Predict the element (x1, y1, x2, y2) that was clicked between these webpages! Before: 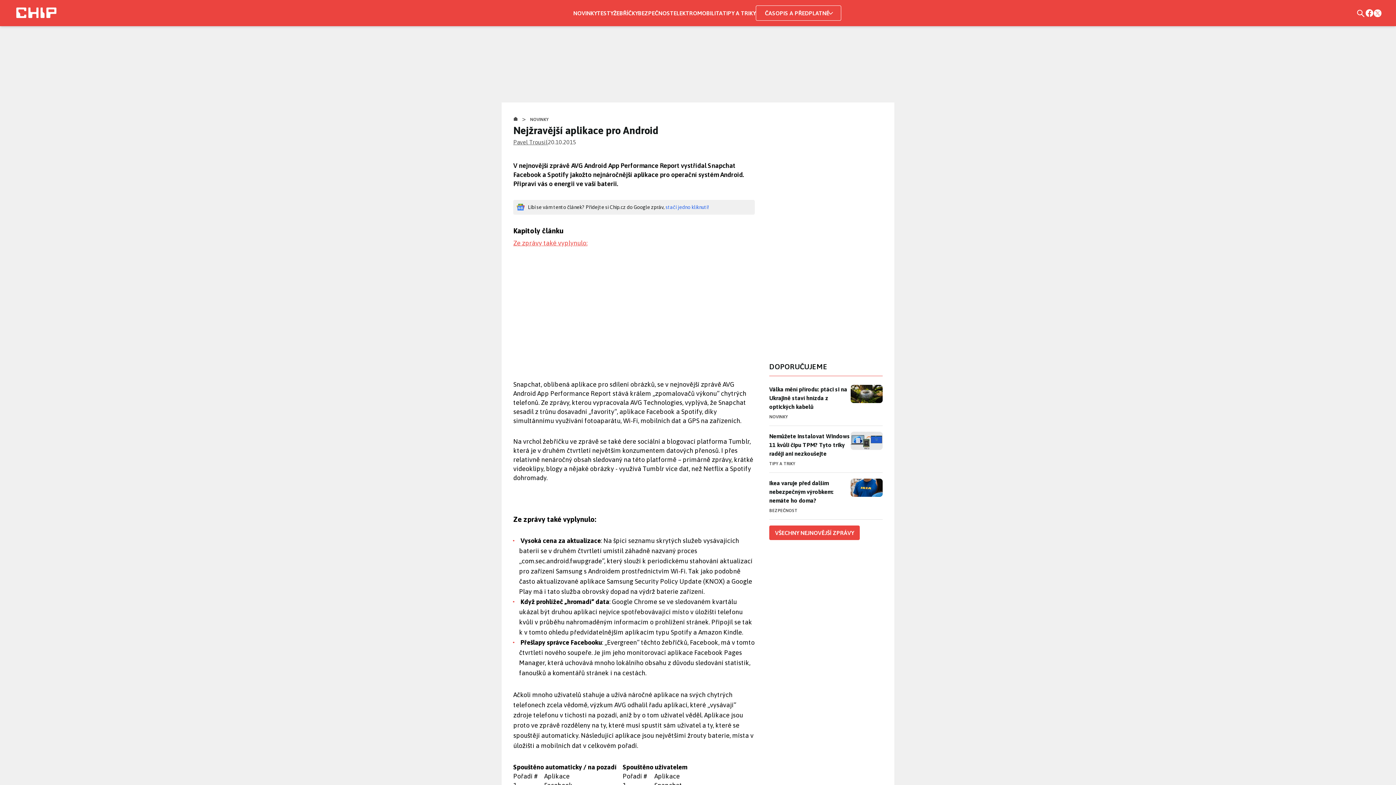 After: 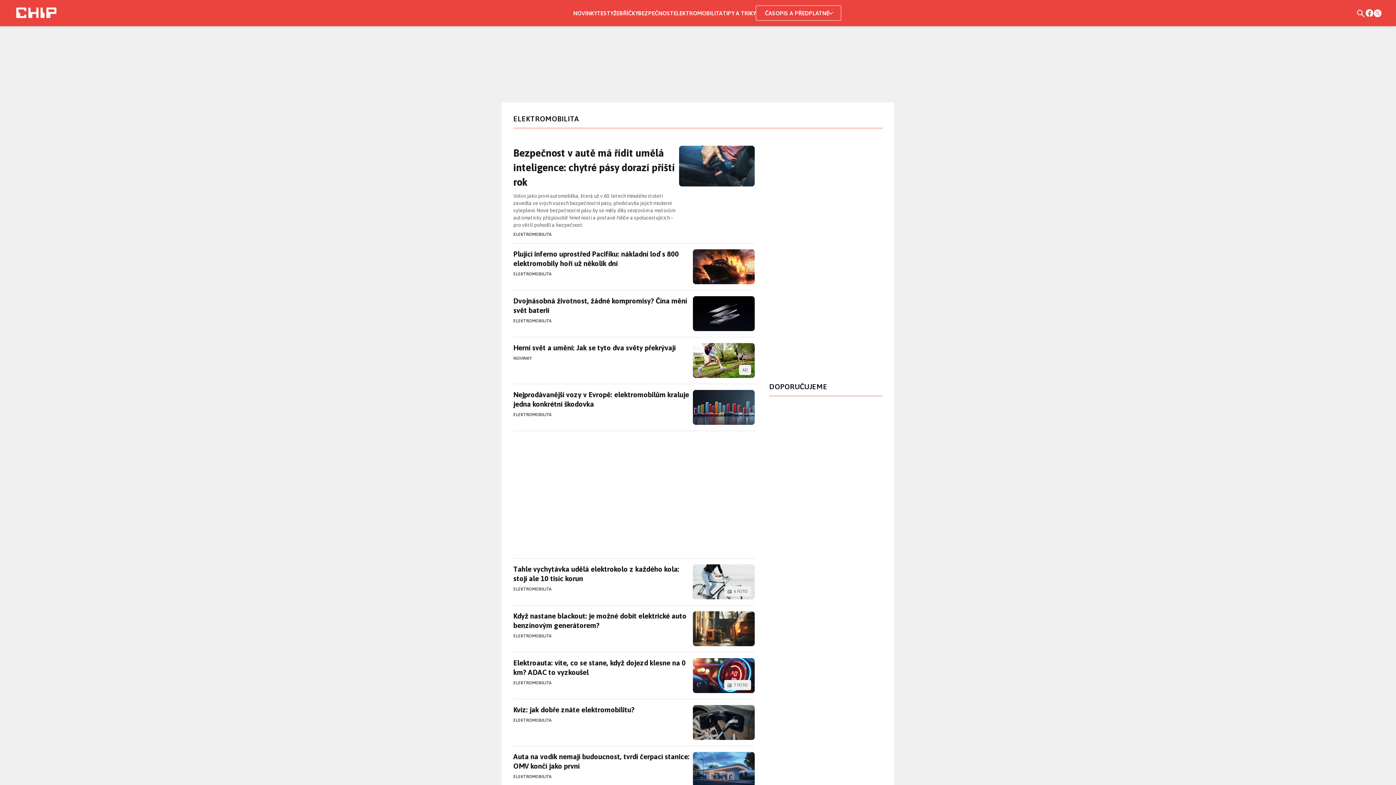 Action: label: ELEKTROMOBILITA bbox: (673, 9, 722, 16)